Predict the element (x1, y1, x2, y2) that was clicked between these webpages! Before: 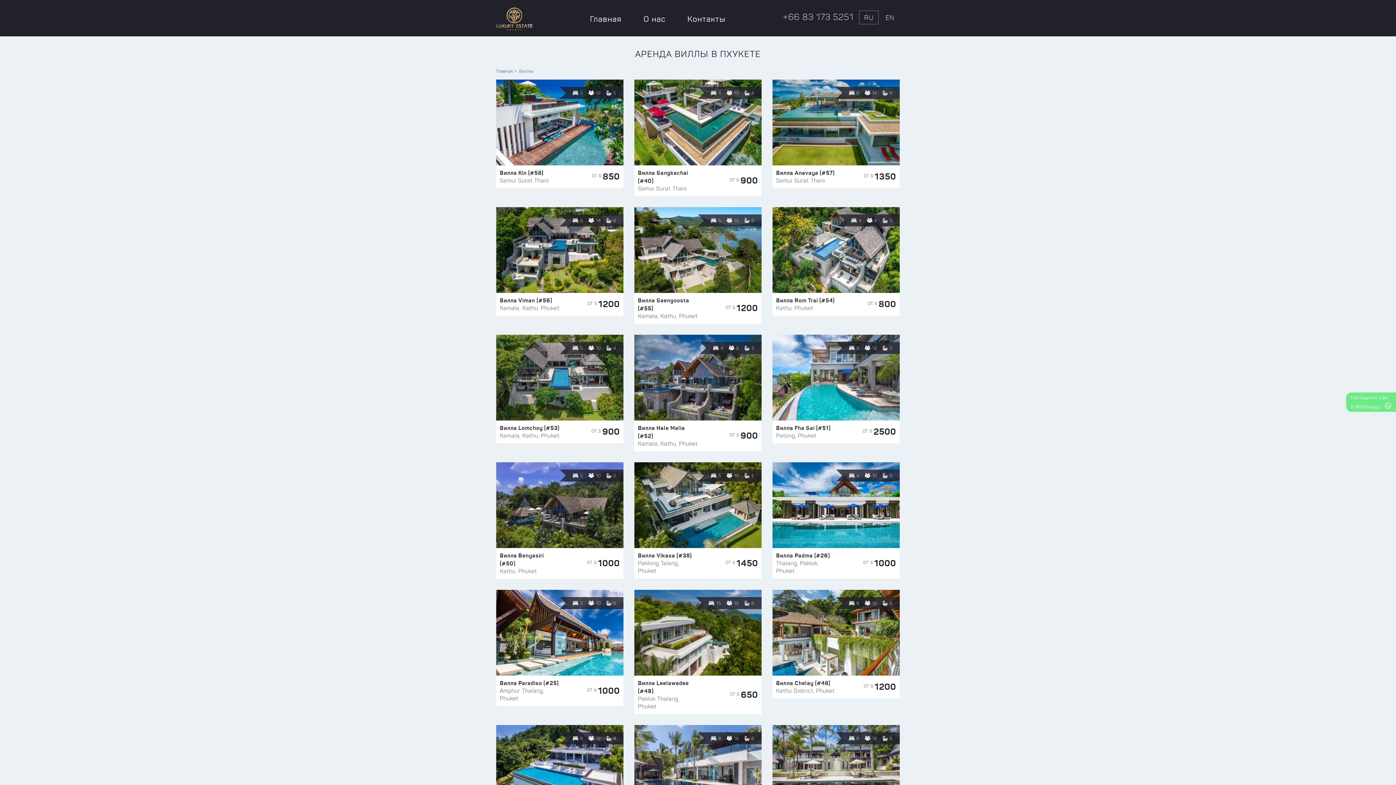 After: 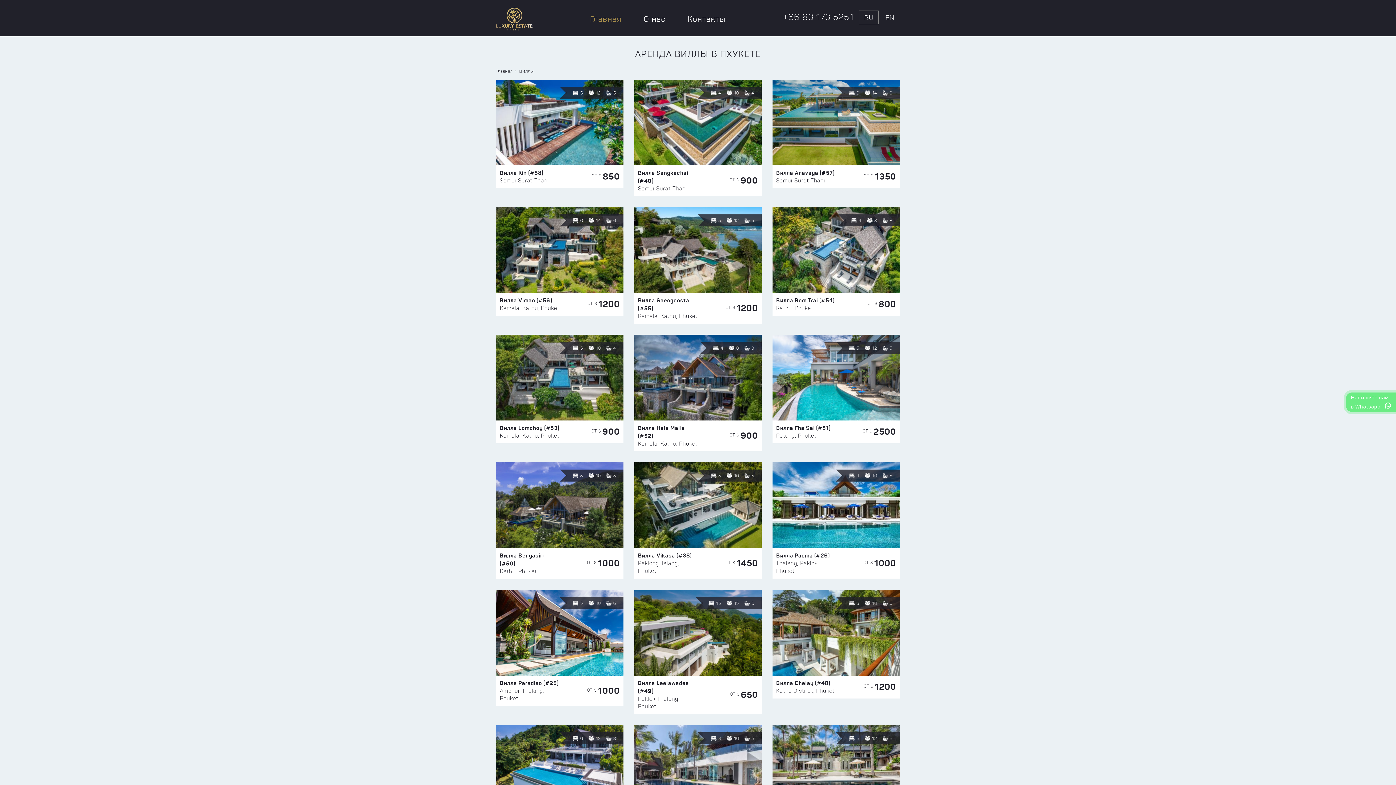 Action: bbox: (496, 7, 532, 30)